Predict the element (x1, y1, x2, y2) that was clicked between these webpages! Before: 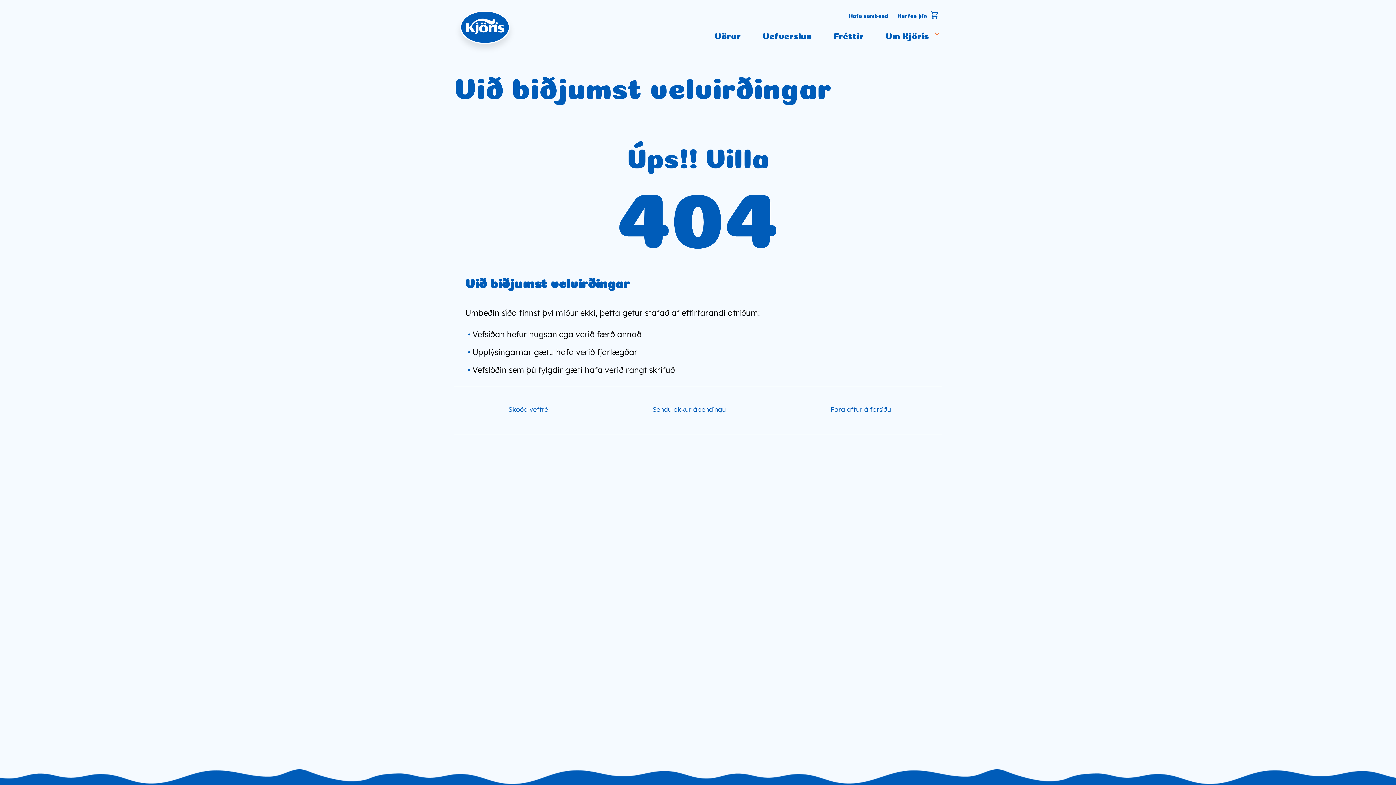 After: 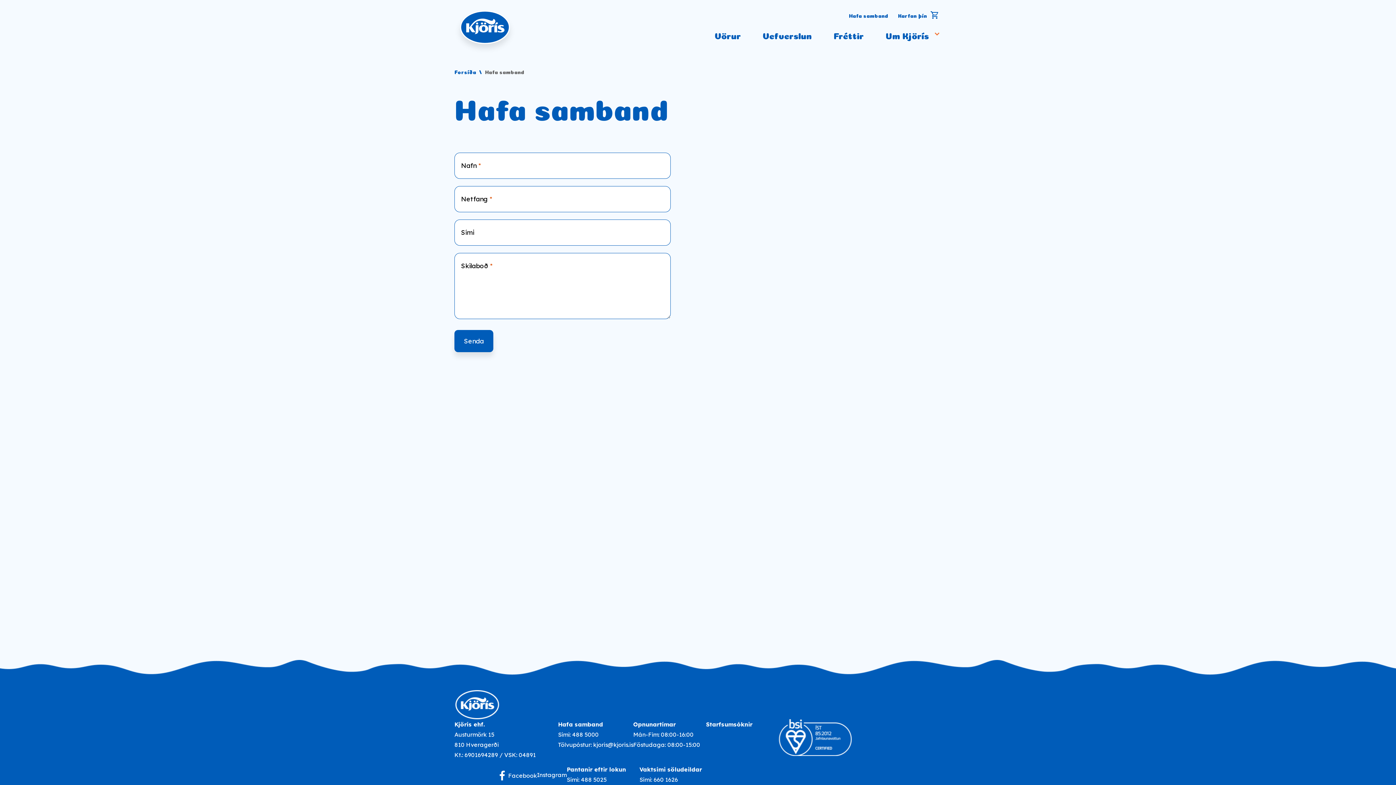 Action: bbox: (849, 13, 888, 16) label: Hafa samband